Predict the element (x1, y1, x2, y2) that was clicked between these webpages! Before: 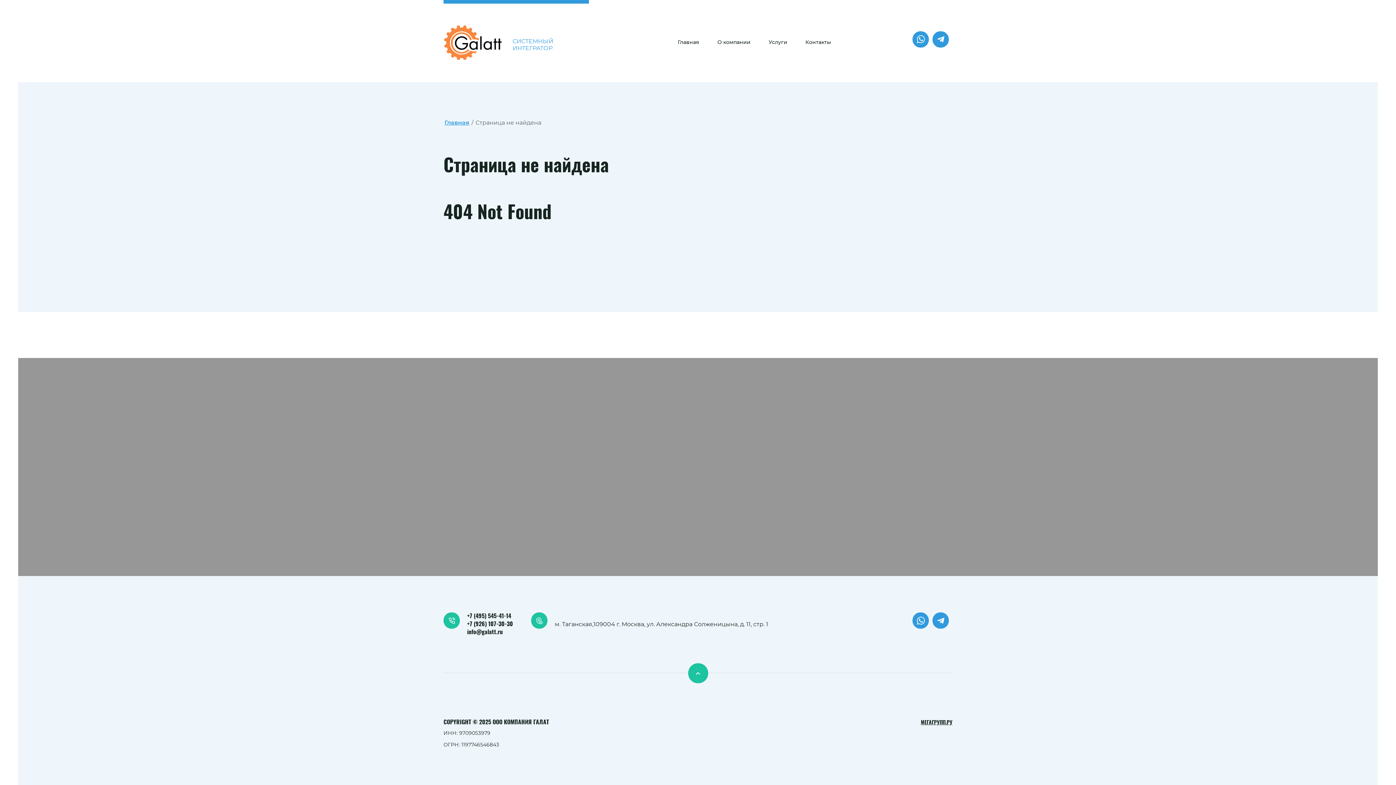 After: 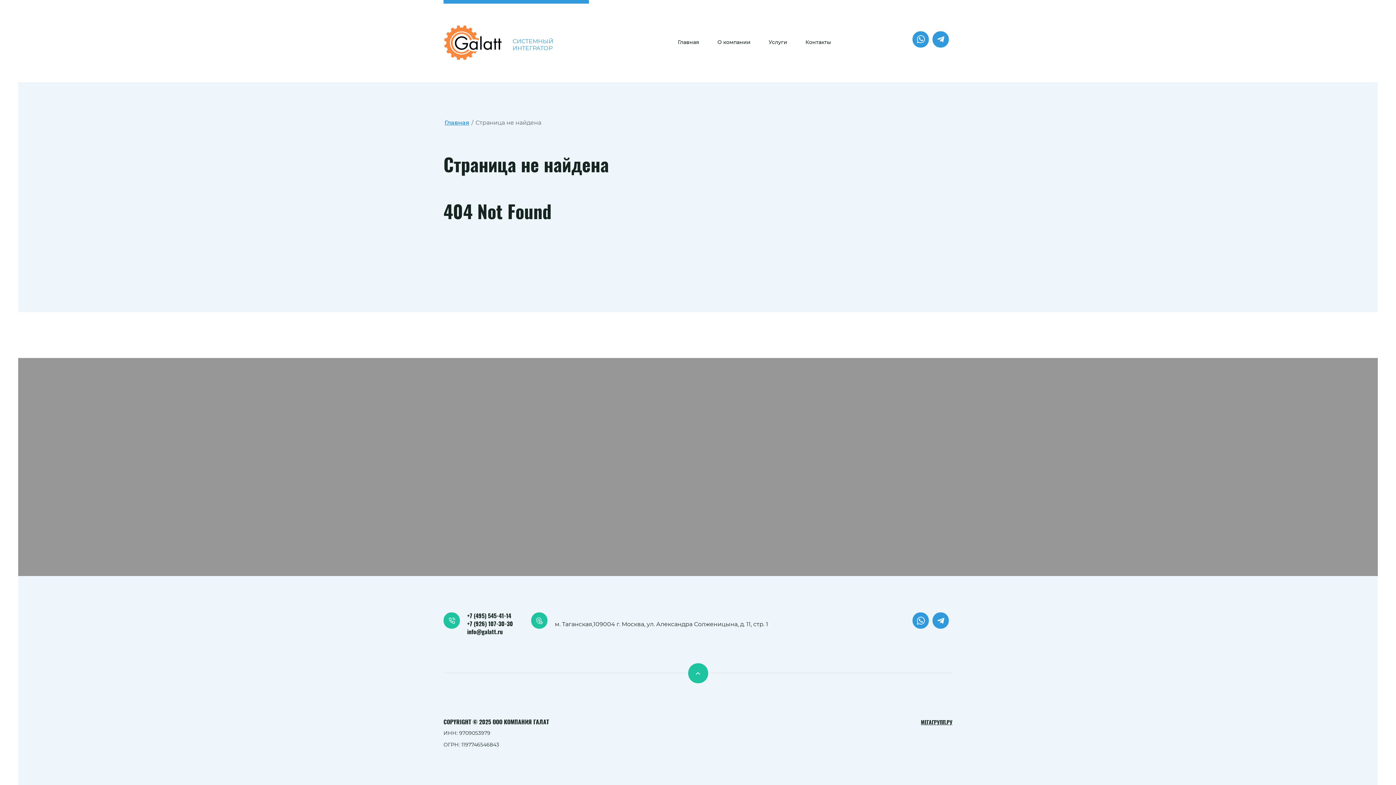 Action: bbox: (467, 629, 502, 635) label: info@galatt.ru